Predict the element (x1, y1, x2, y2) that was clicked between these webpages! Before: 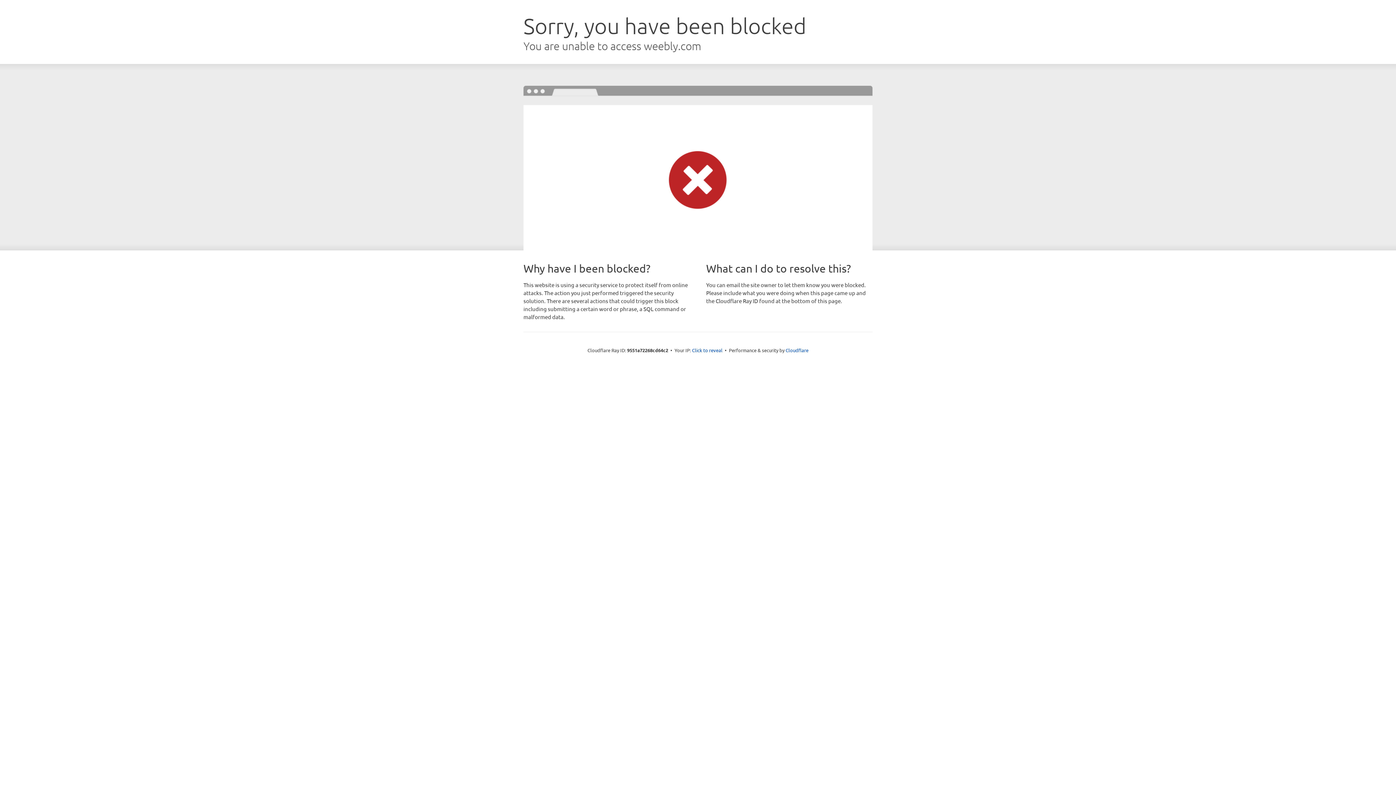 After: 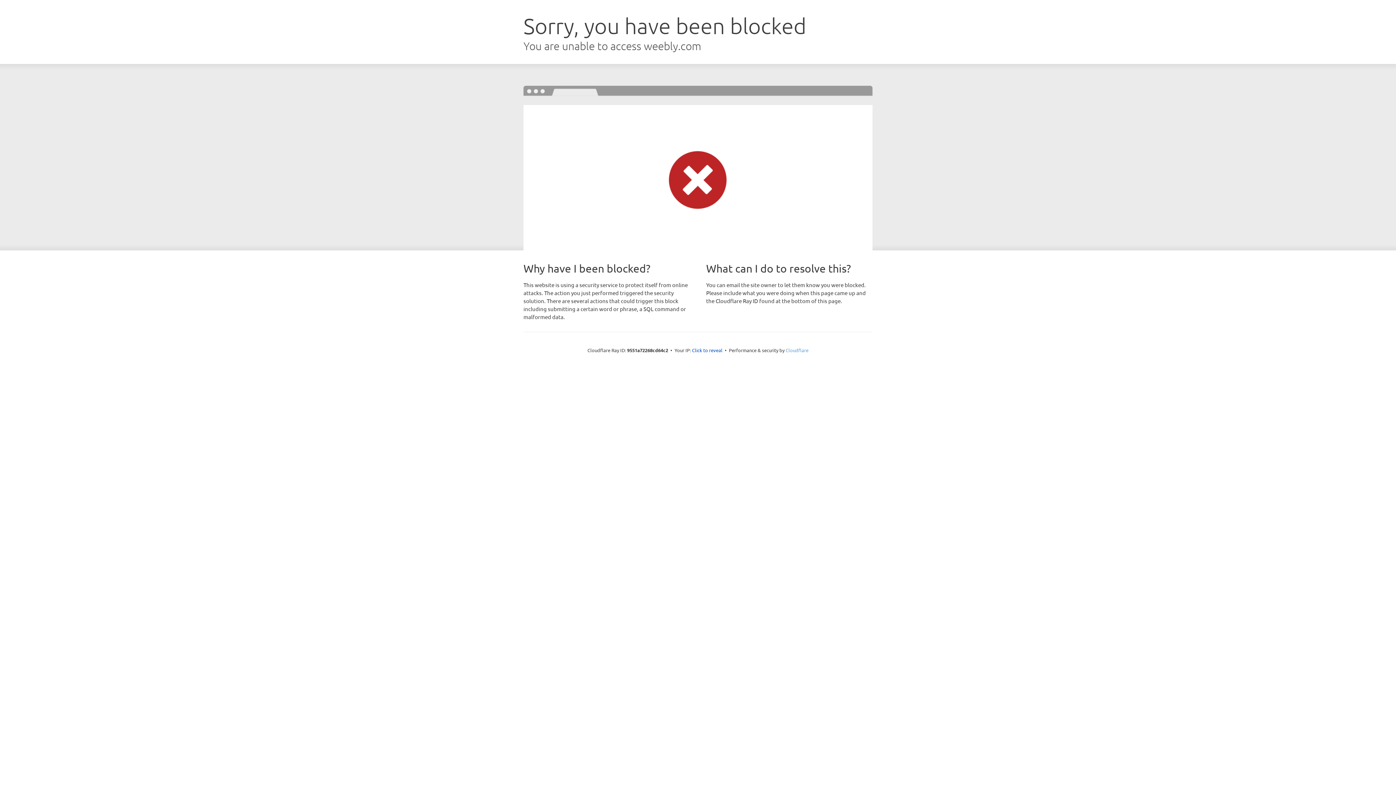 Action: bbox: (785, 347, 808, 353) label: Cloudflare